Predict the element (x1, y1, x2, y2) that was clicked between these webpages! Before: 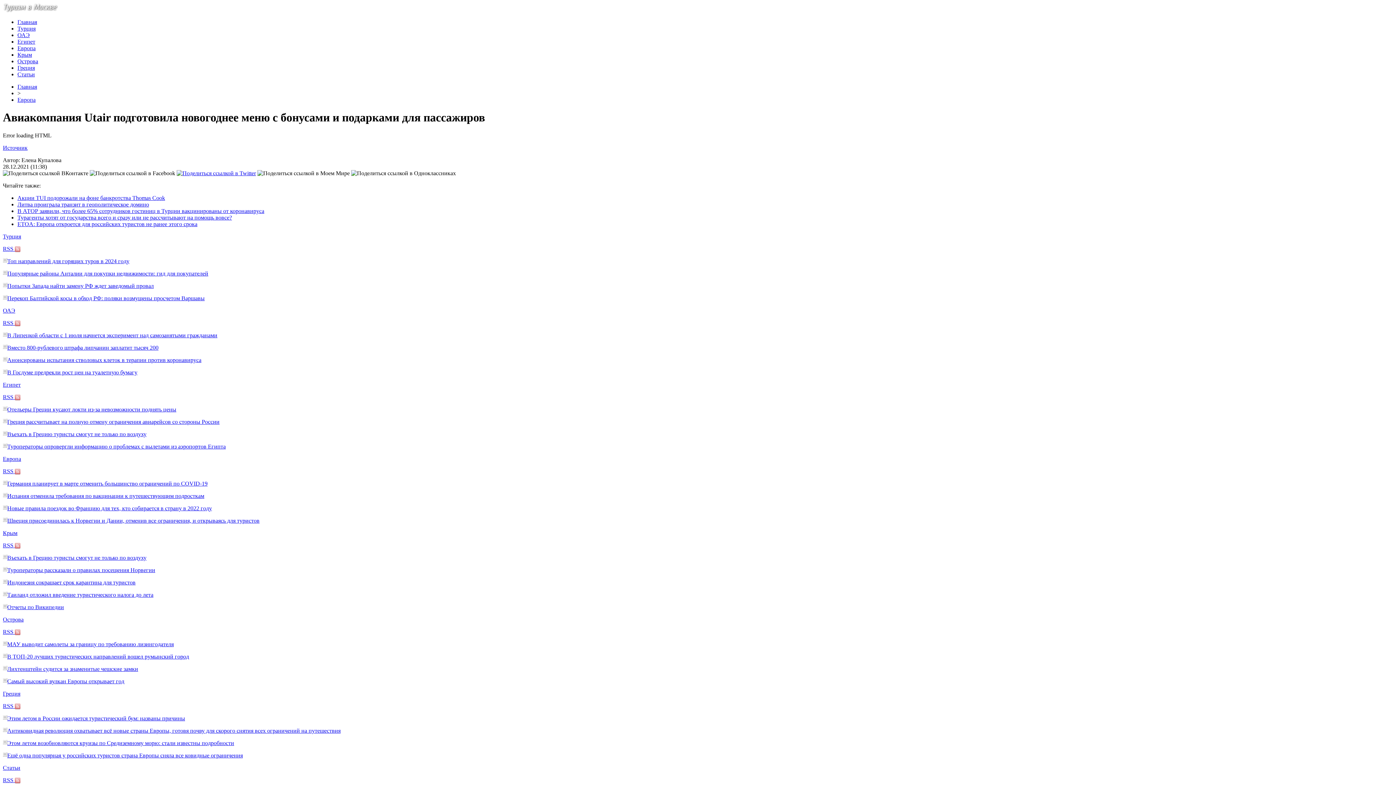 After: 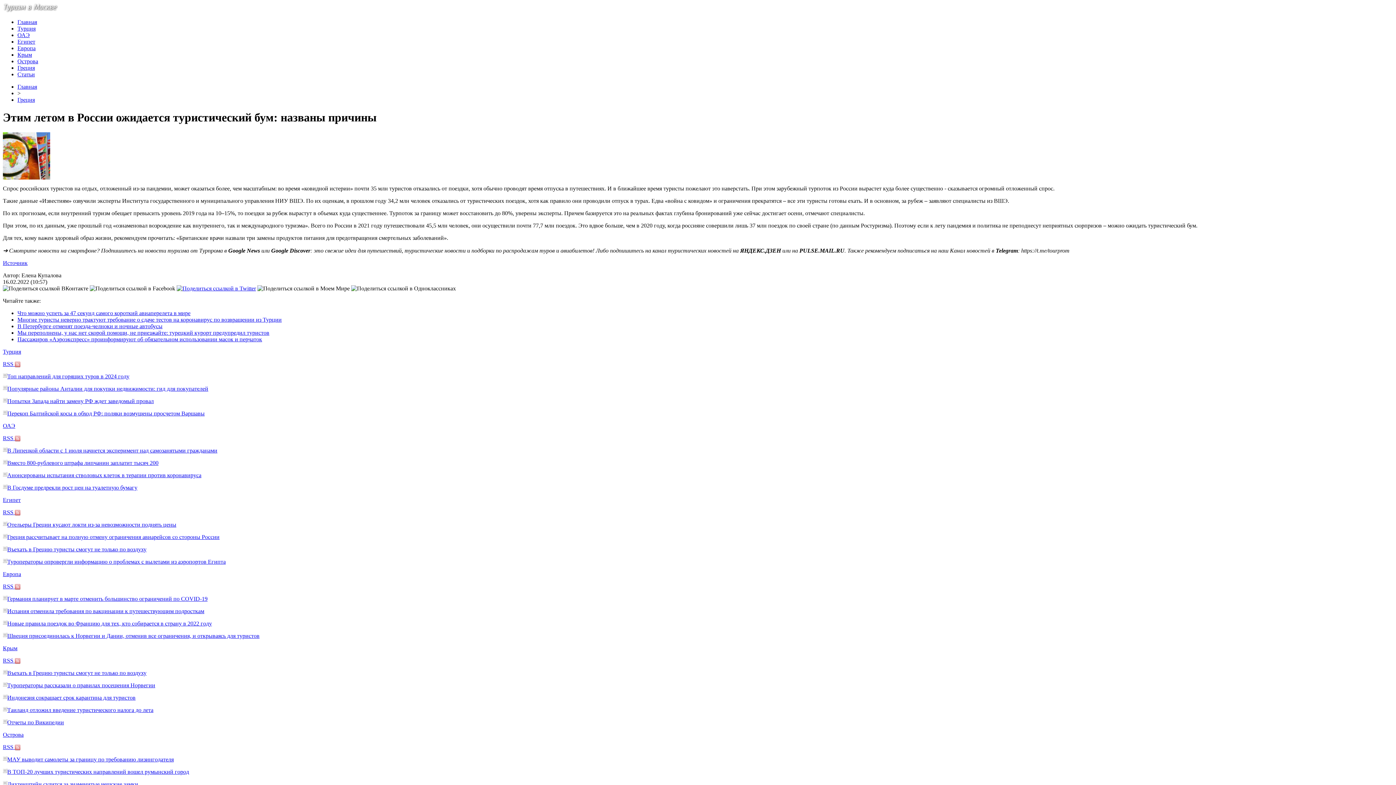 Action: bbox: (7, 715, 185, 721) label: Этим летом в России ожидается туристический бум: названы причины